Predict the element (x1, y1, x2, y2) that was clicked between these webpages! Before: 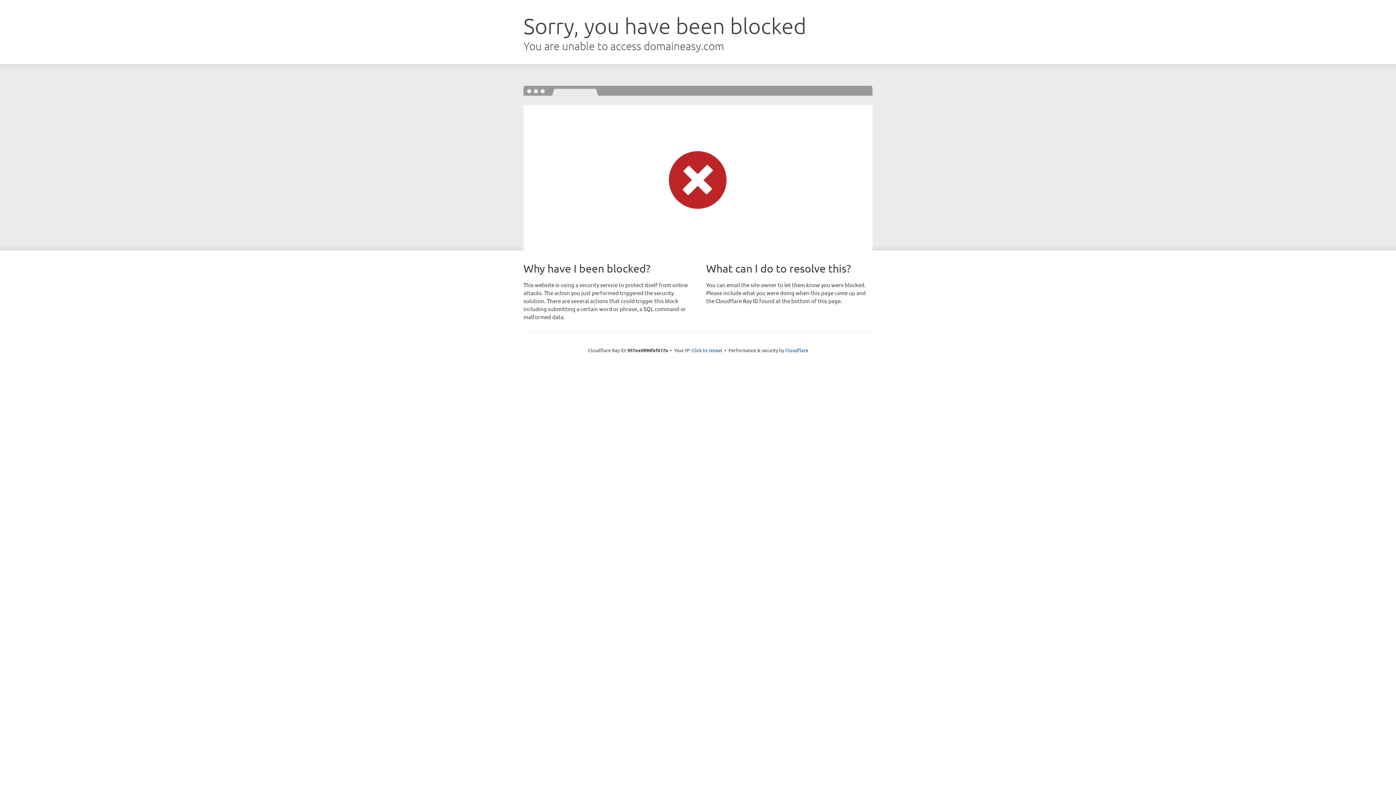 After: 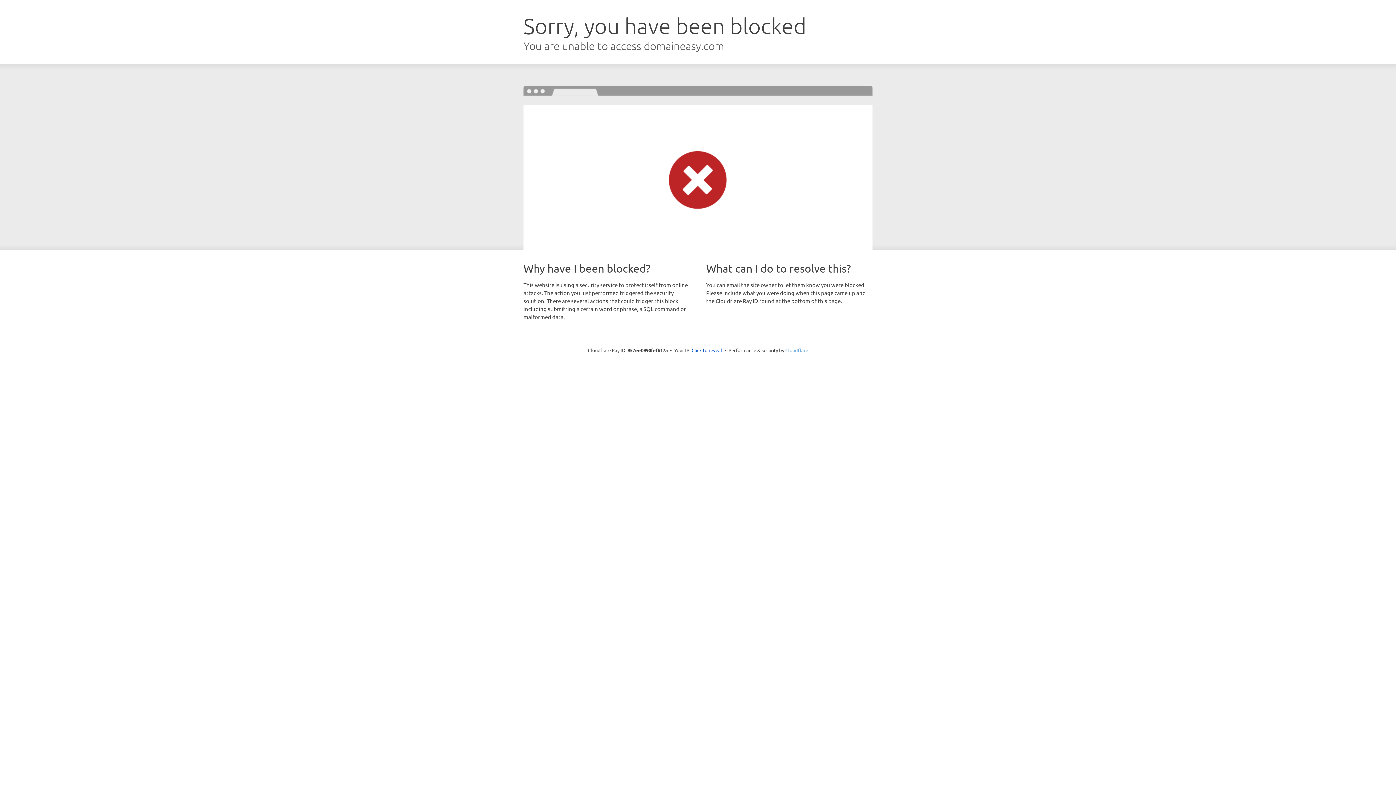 Action: bbox: (785, 347, 808, 353) label: Cloudflare